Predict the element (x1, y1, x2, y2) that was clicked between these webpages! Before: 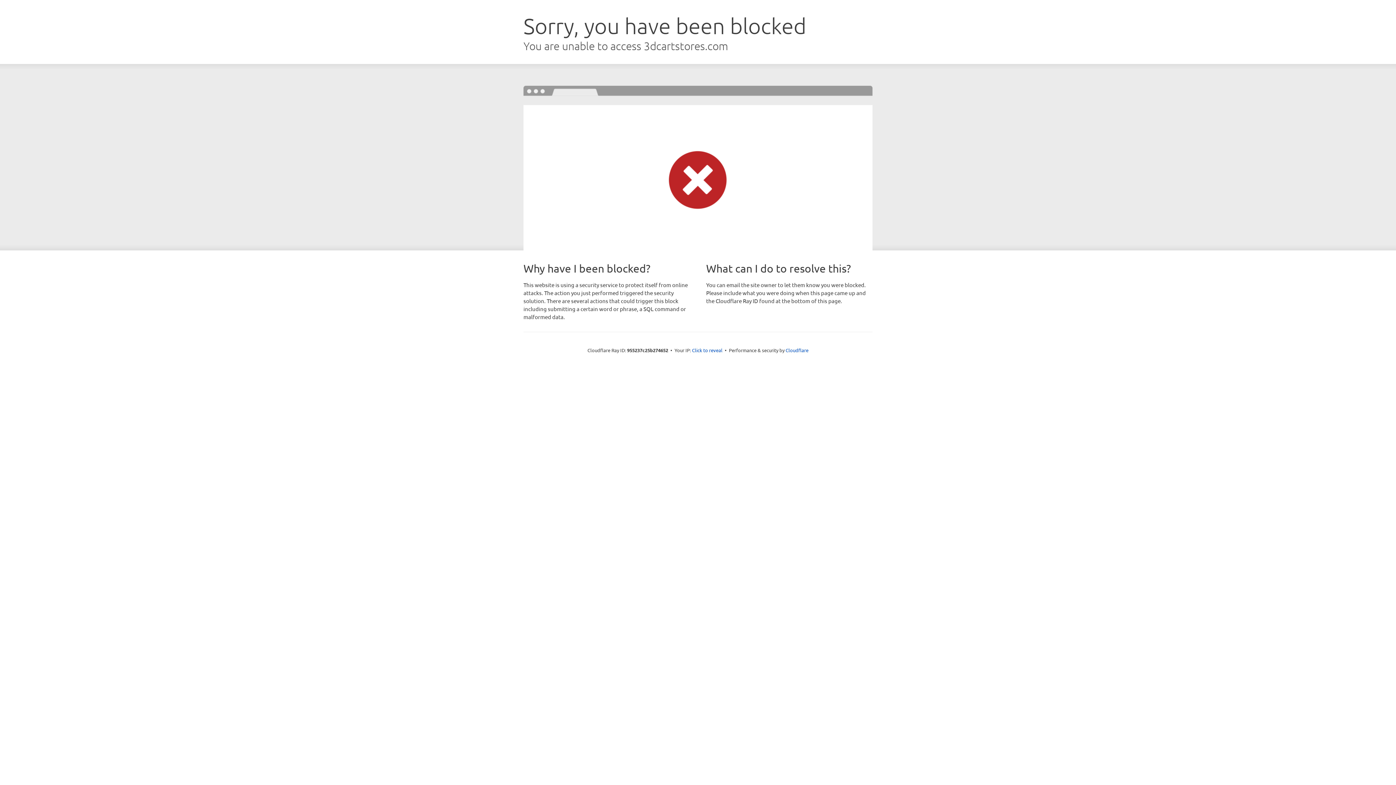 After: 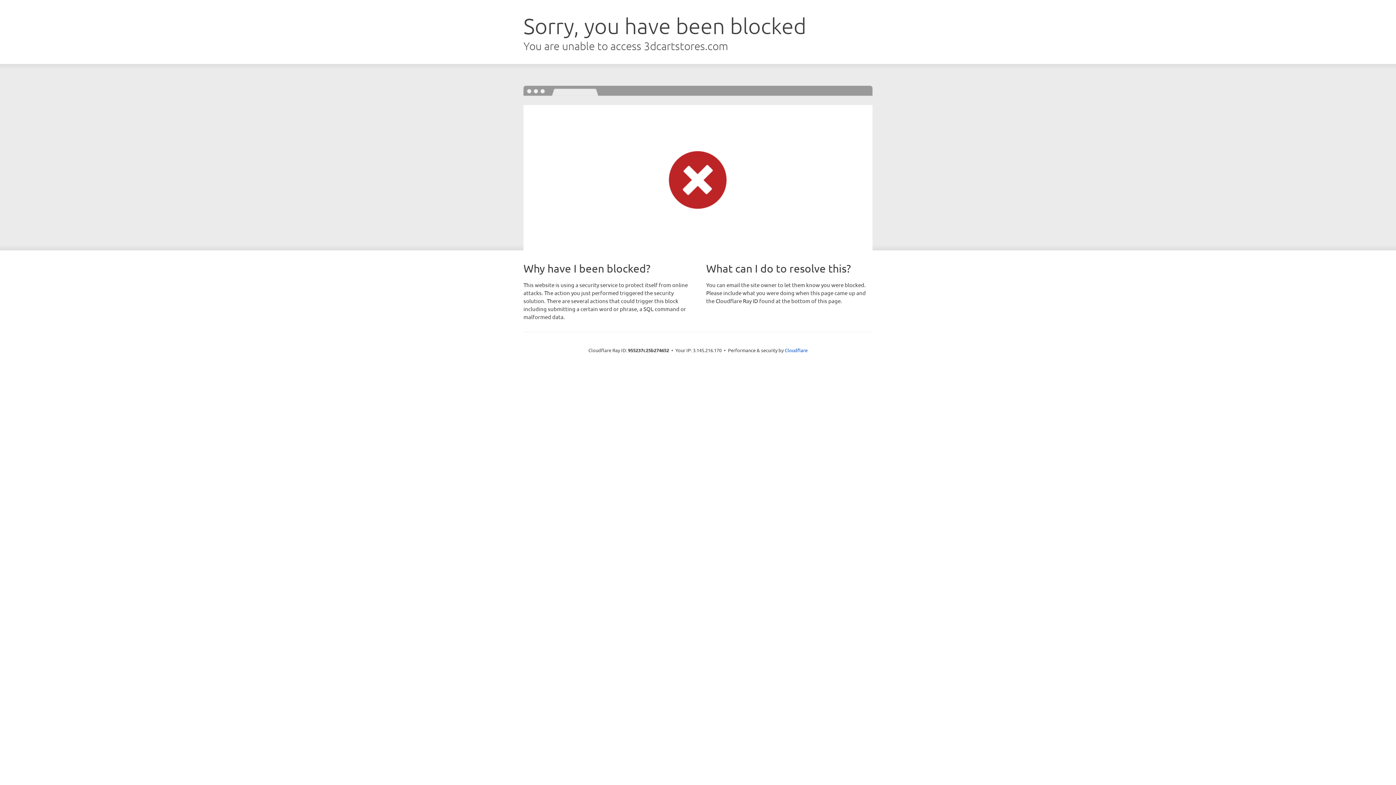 Action: label: Click to reveal bbox: (692, 346, 722, 353)